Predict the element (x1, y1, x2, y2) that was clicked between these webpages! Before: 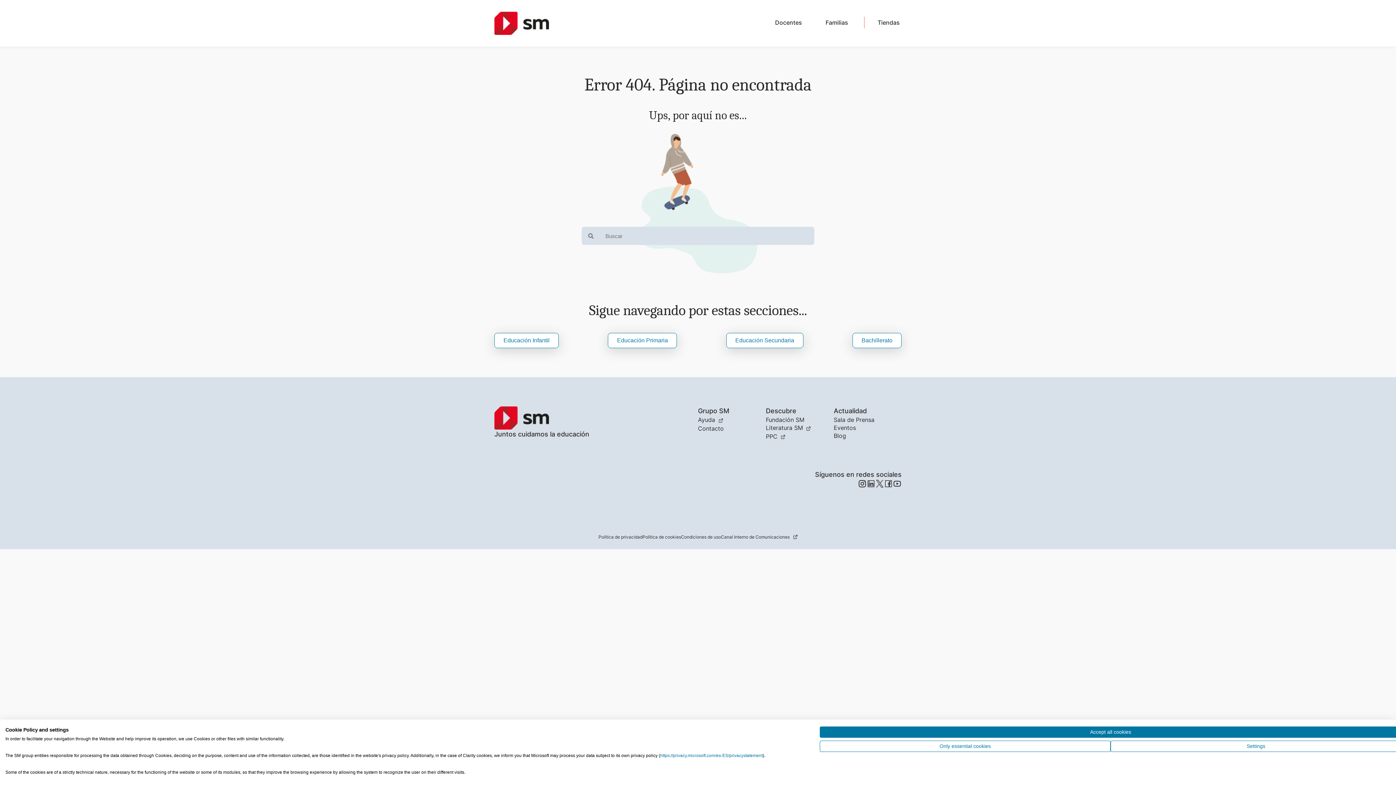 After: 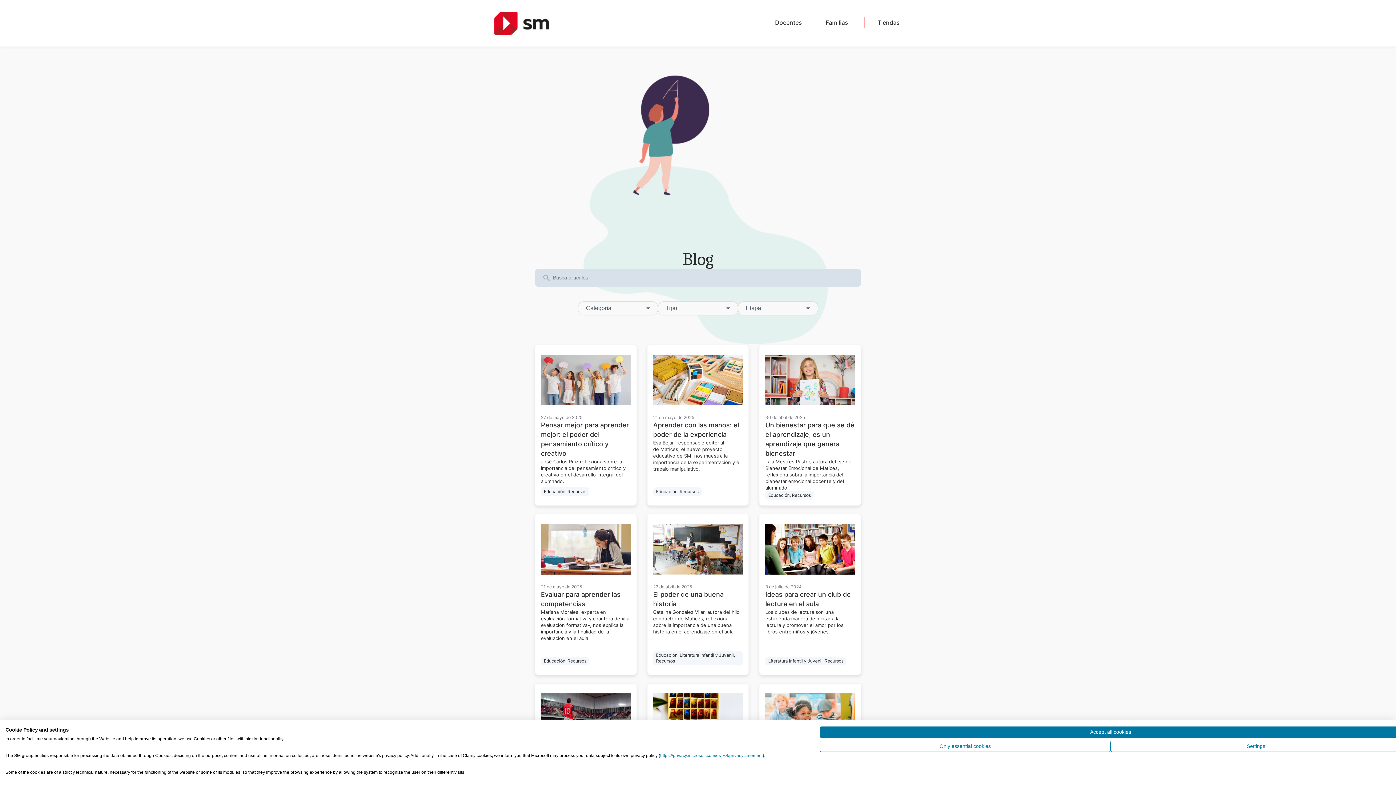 Action: label: Blog bbox: (833, 432, 846, 439)